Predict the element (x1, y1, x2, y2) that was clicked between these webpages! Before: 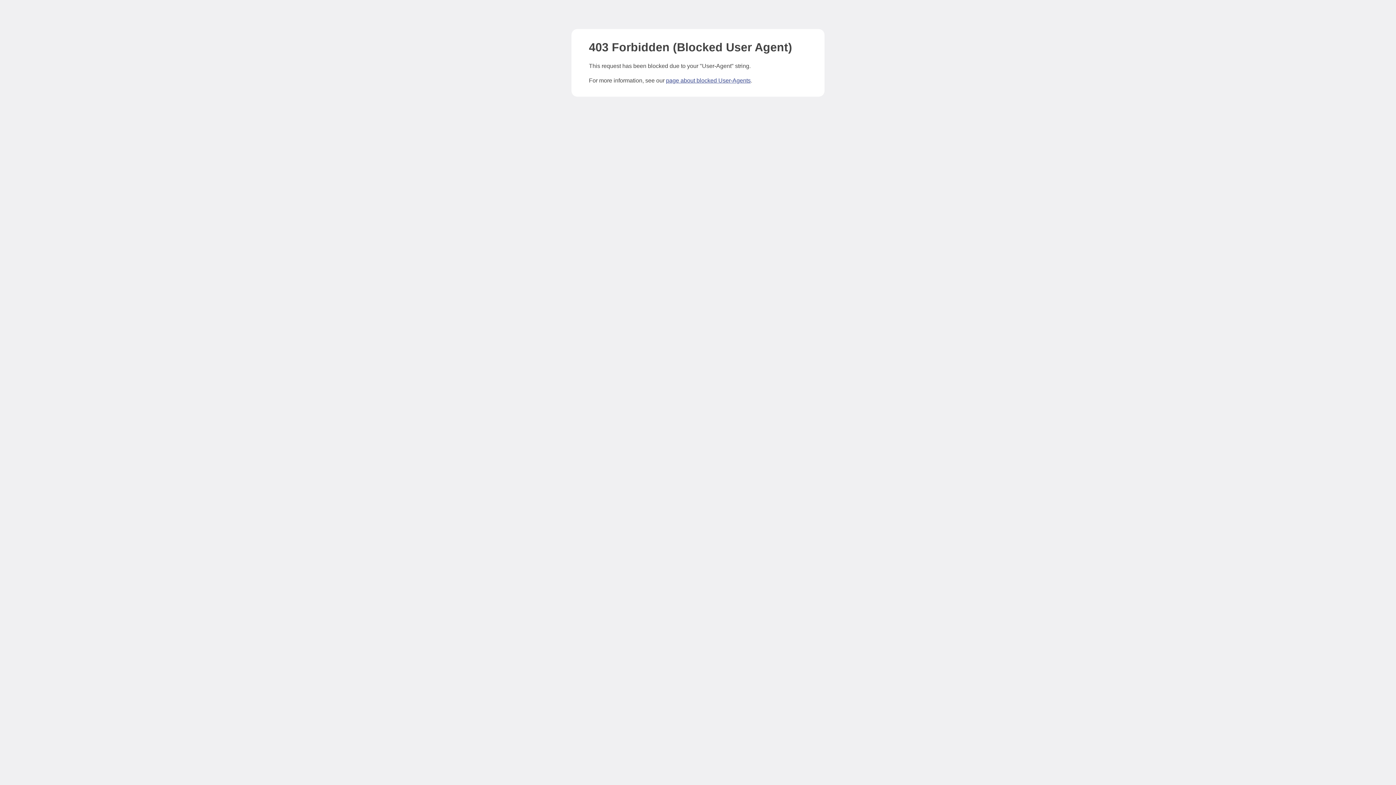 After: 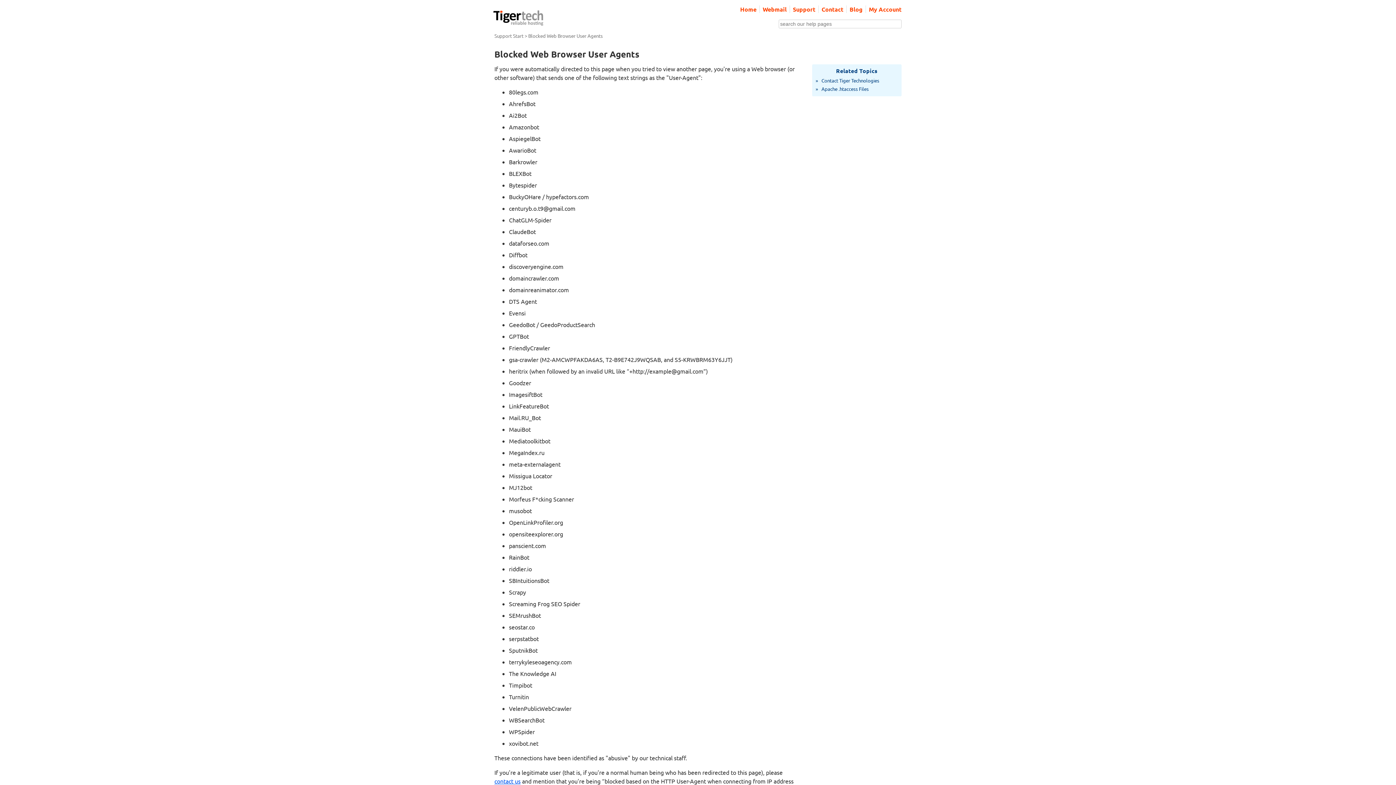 Action: bbox: (666, 77, 750, 83) label: page about blocked User-Agents